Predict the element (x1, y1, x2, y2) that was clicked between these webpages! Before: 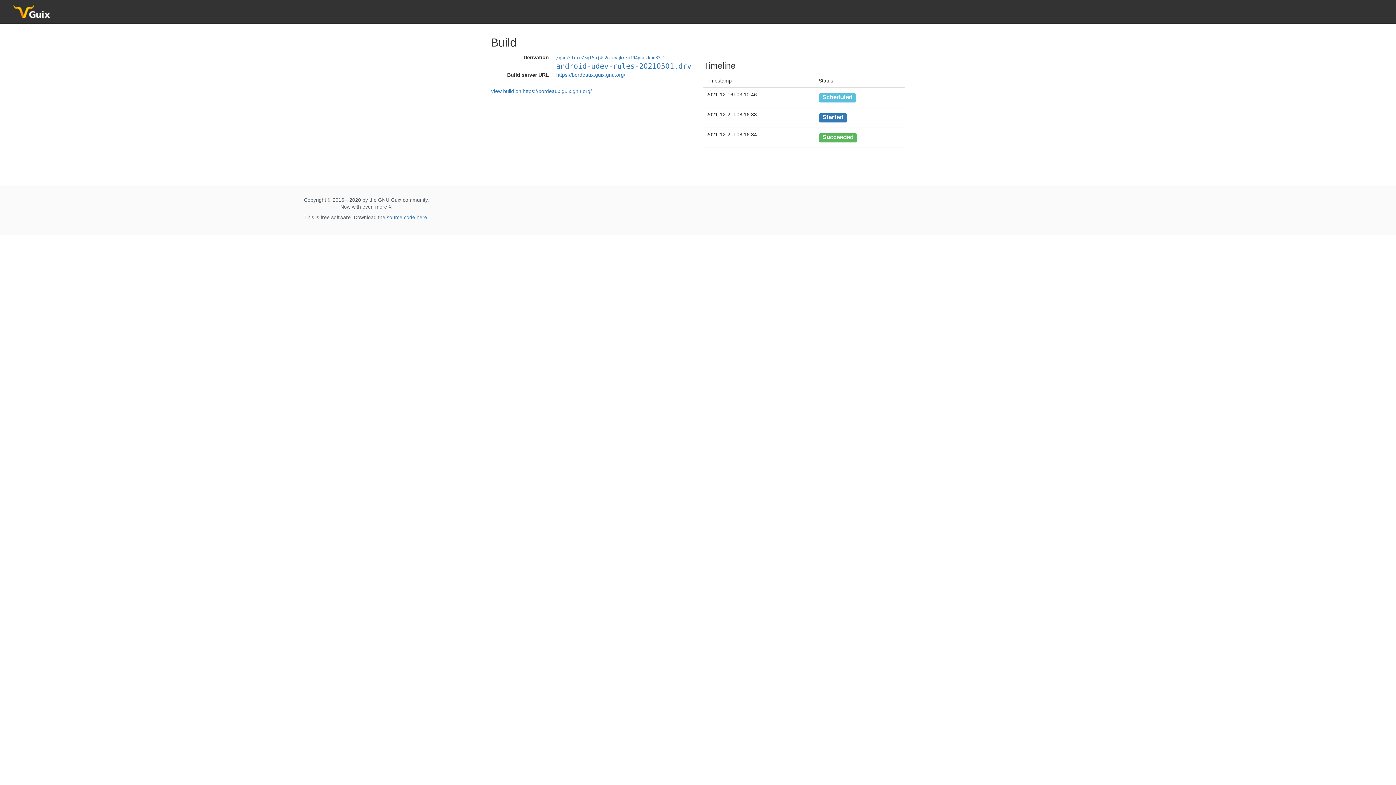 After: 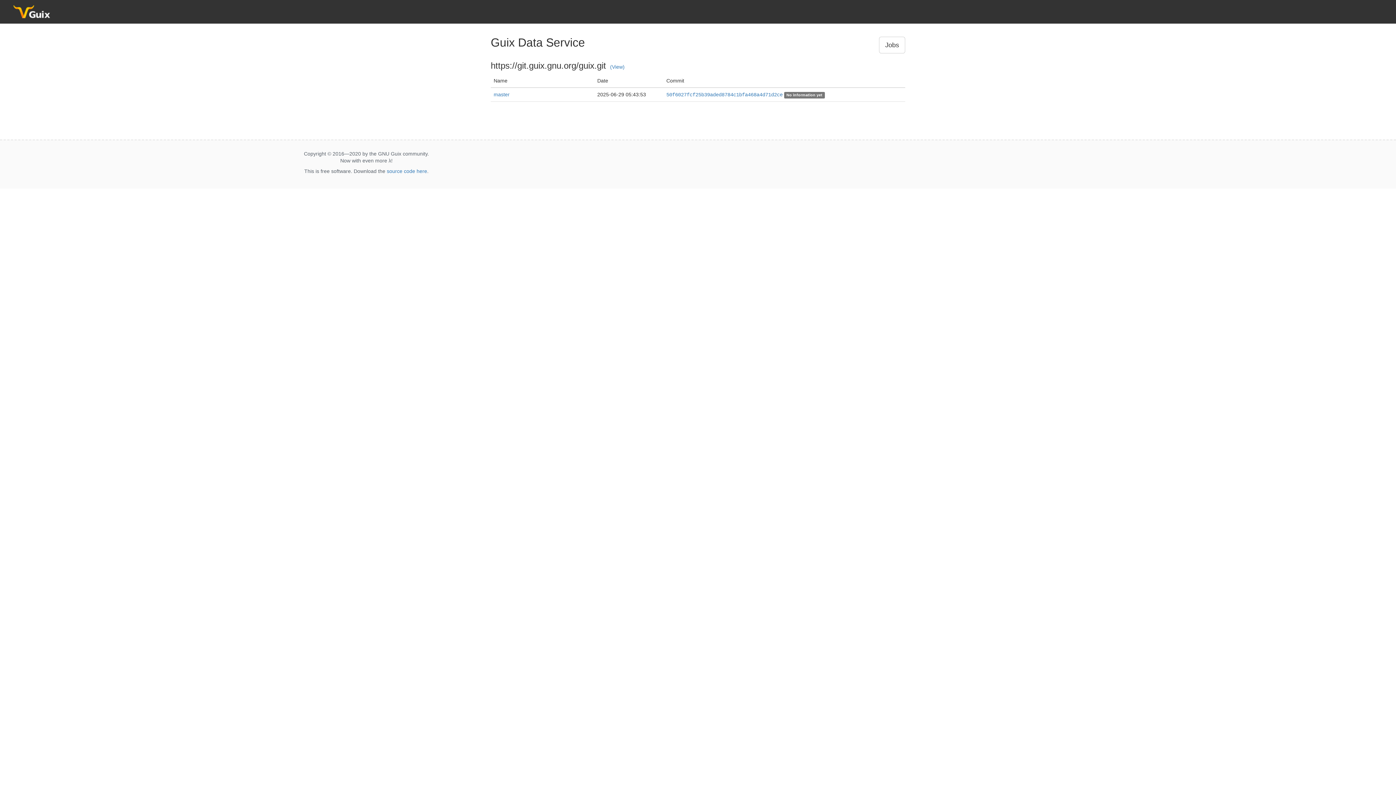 Action: bbox: (2, 2, 64, 22)